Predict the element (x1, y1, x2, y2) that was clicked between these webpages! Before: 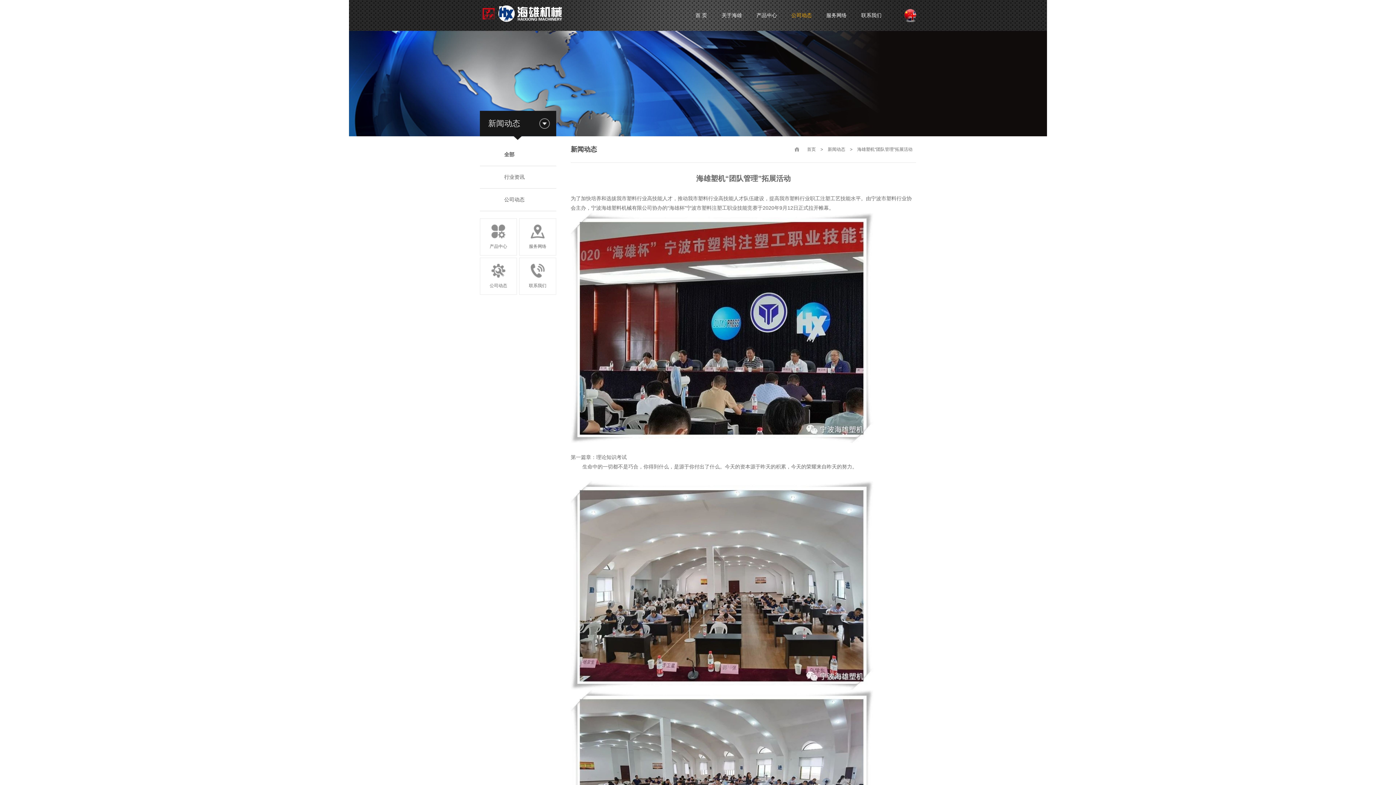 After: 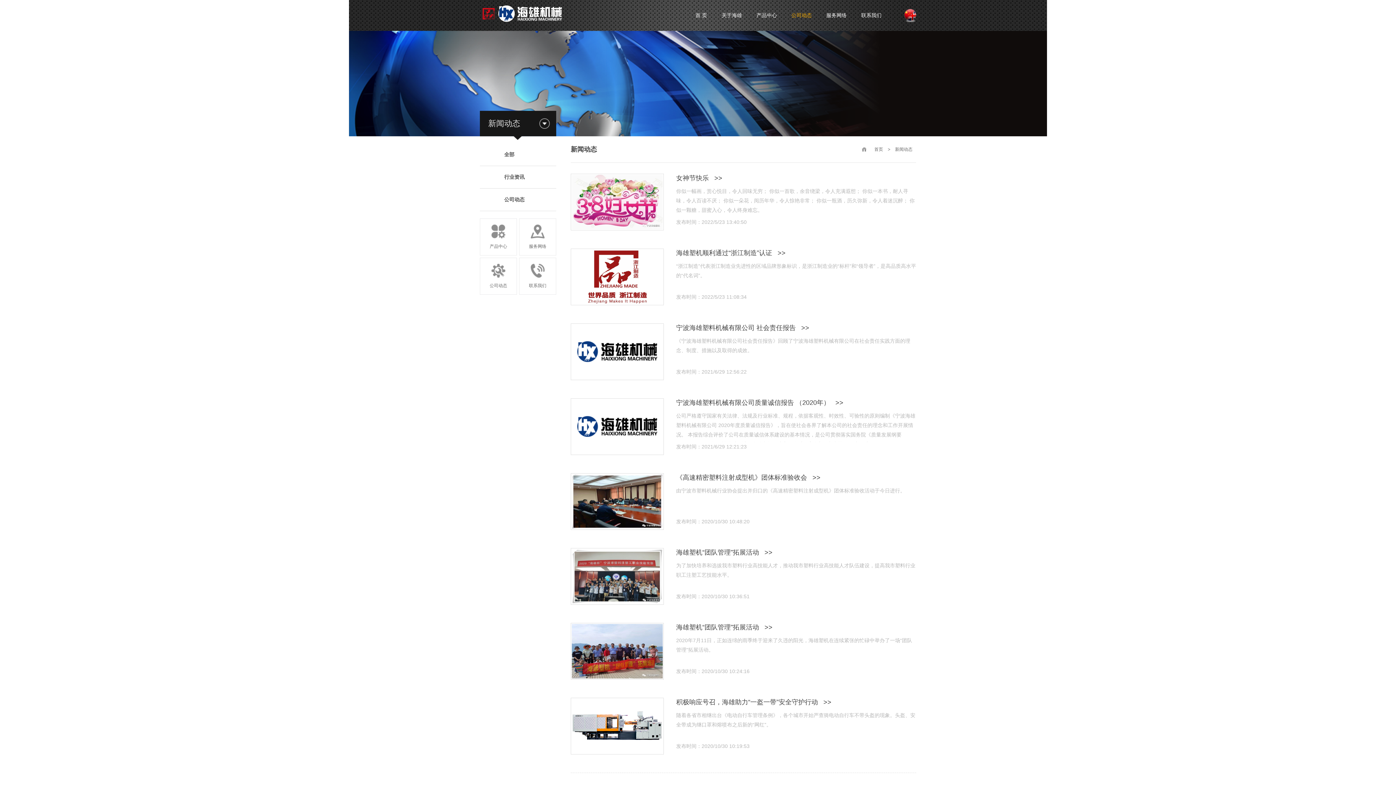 Action: bbox: (824, 146, 850, 152) label: 新闻动态 